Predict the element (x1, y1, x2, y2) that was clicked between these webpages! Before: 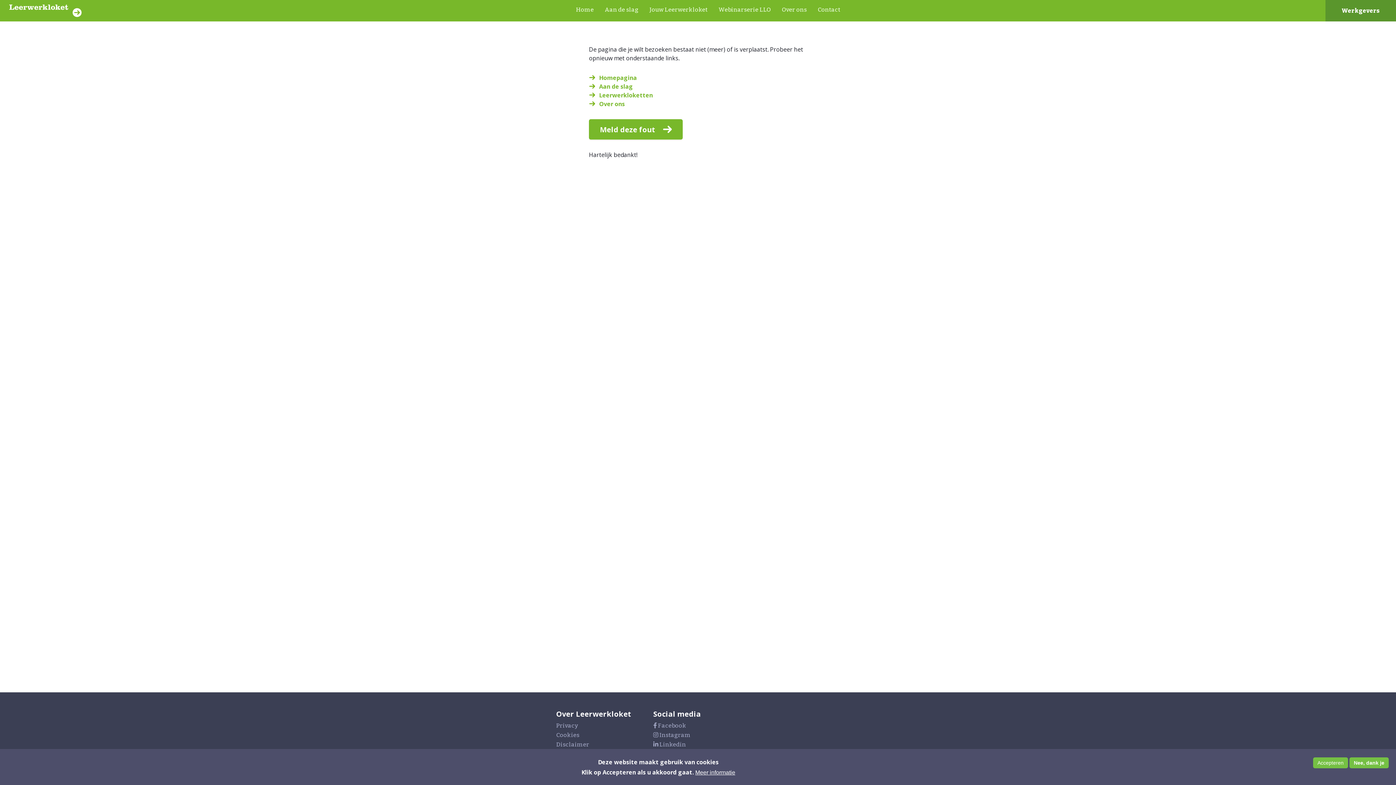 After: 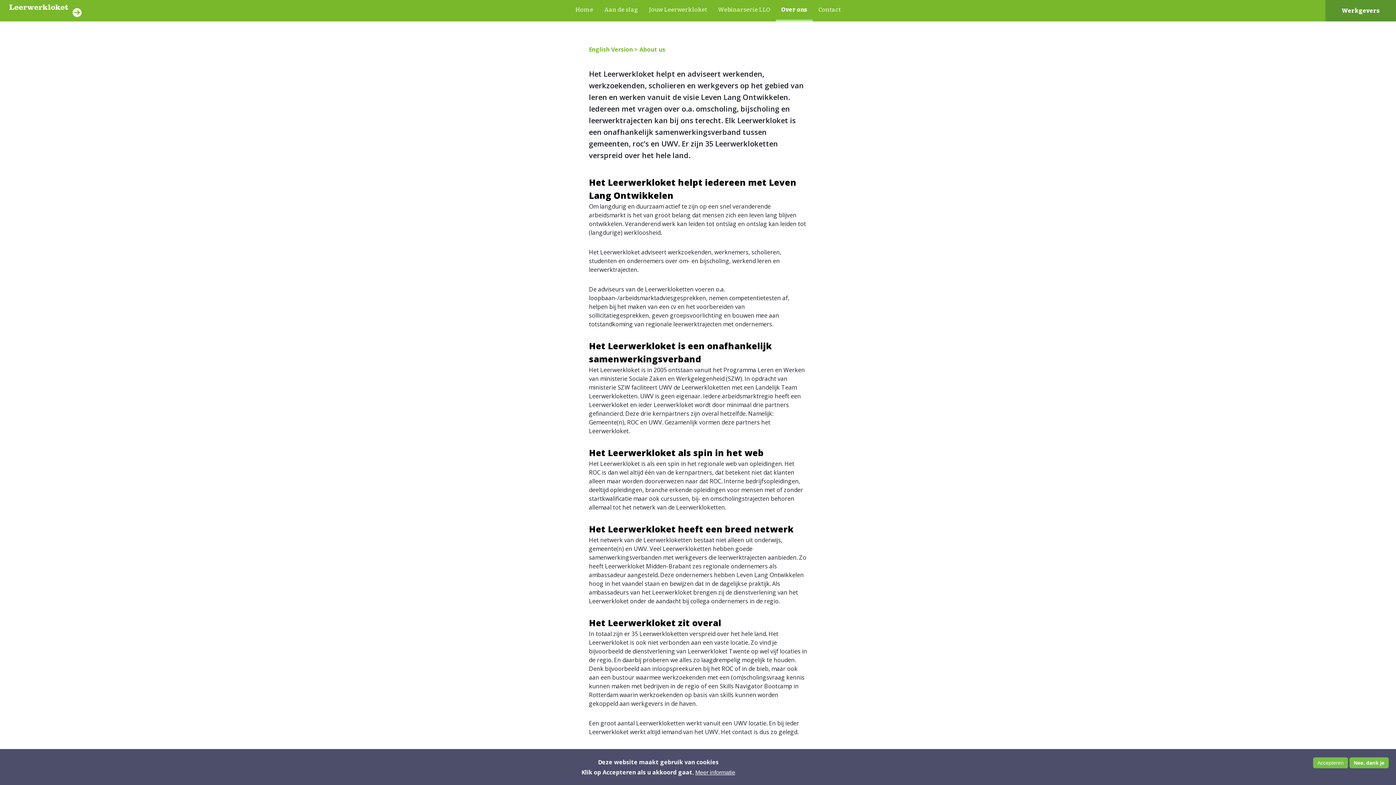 Action: label: Over ons bbox: (776, 0, 812, 21)